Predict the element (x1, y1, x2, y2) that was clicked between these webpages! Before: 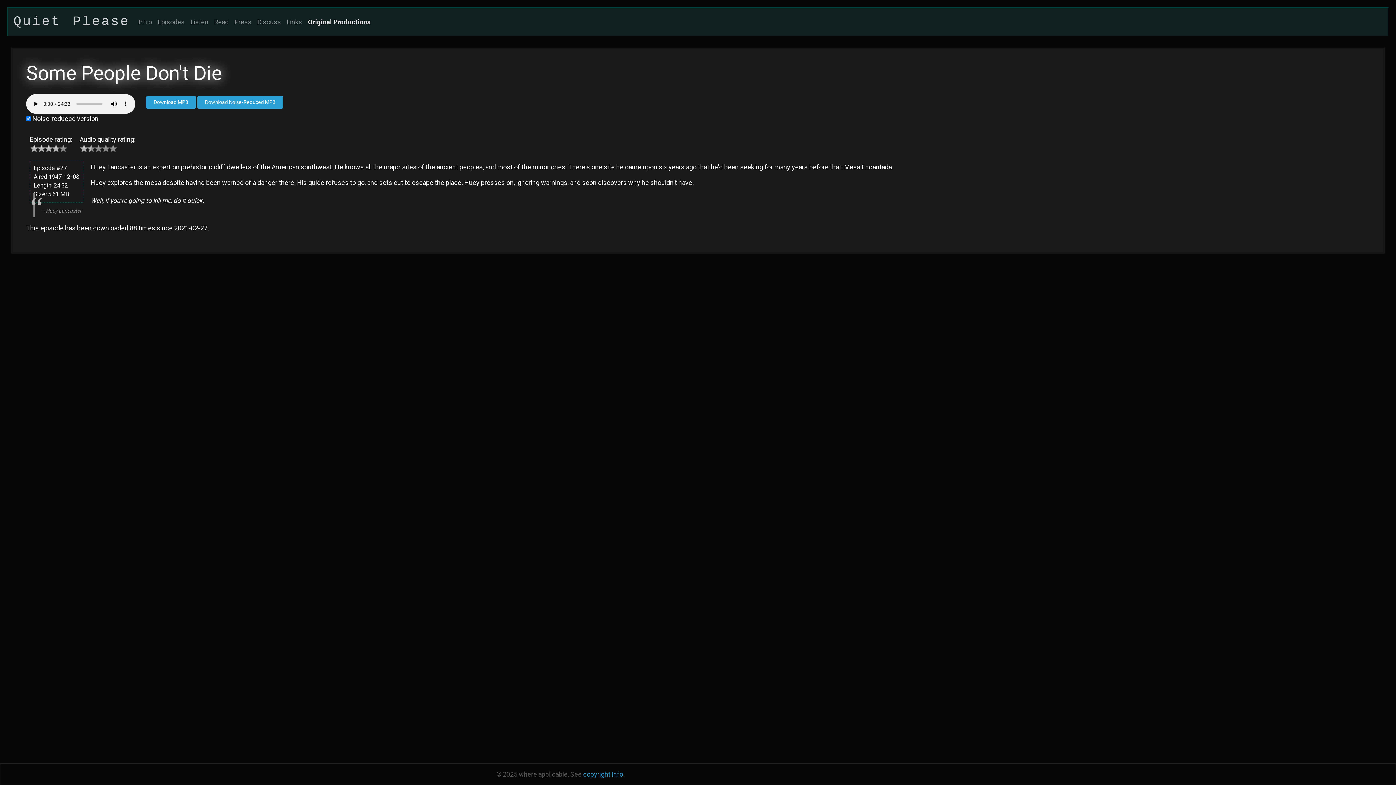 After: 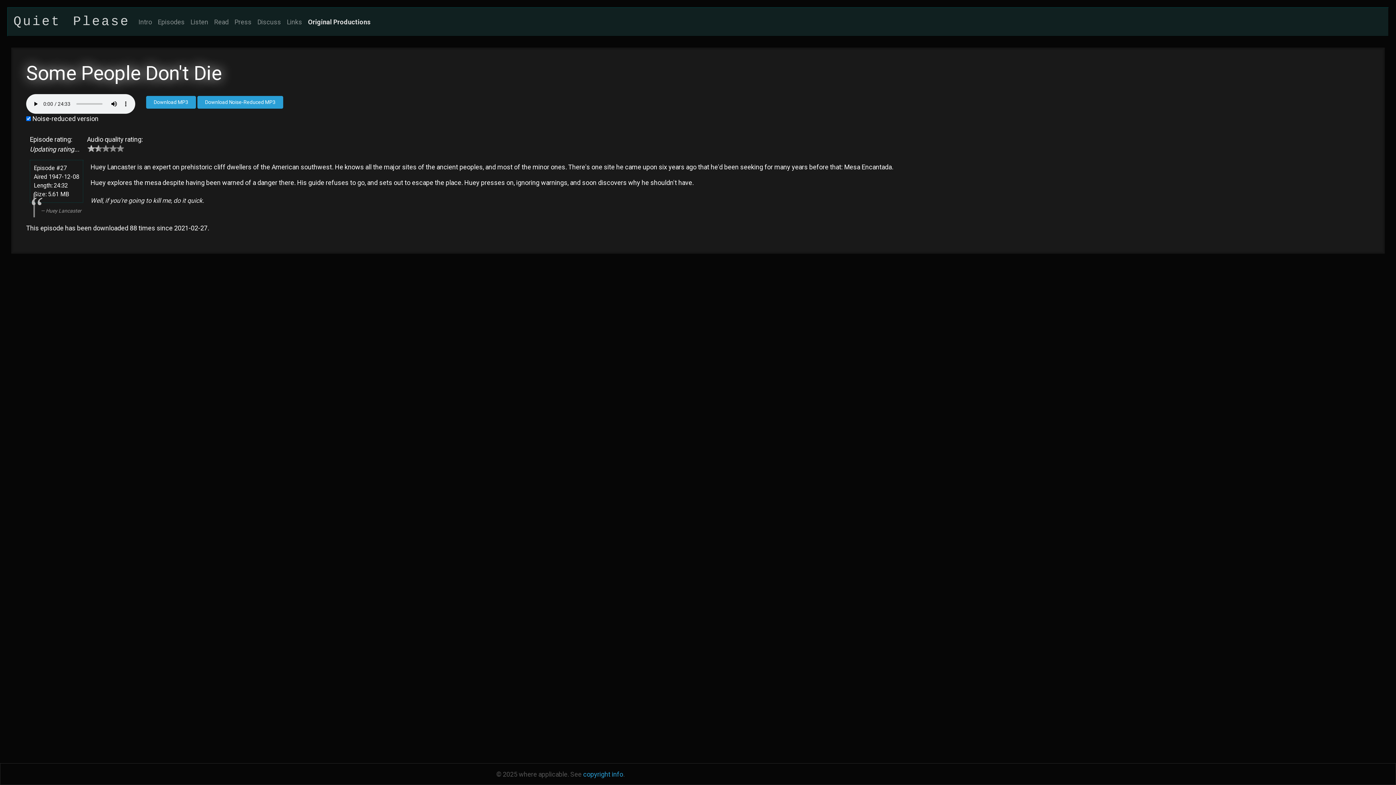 Action: bbox: (59, 145, 66, 152) label: 5